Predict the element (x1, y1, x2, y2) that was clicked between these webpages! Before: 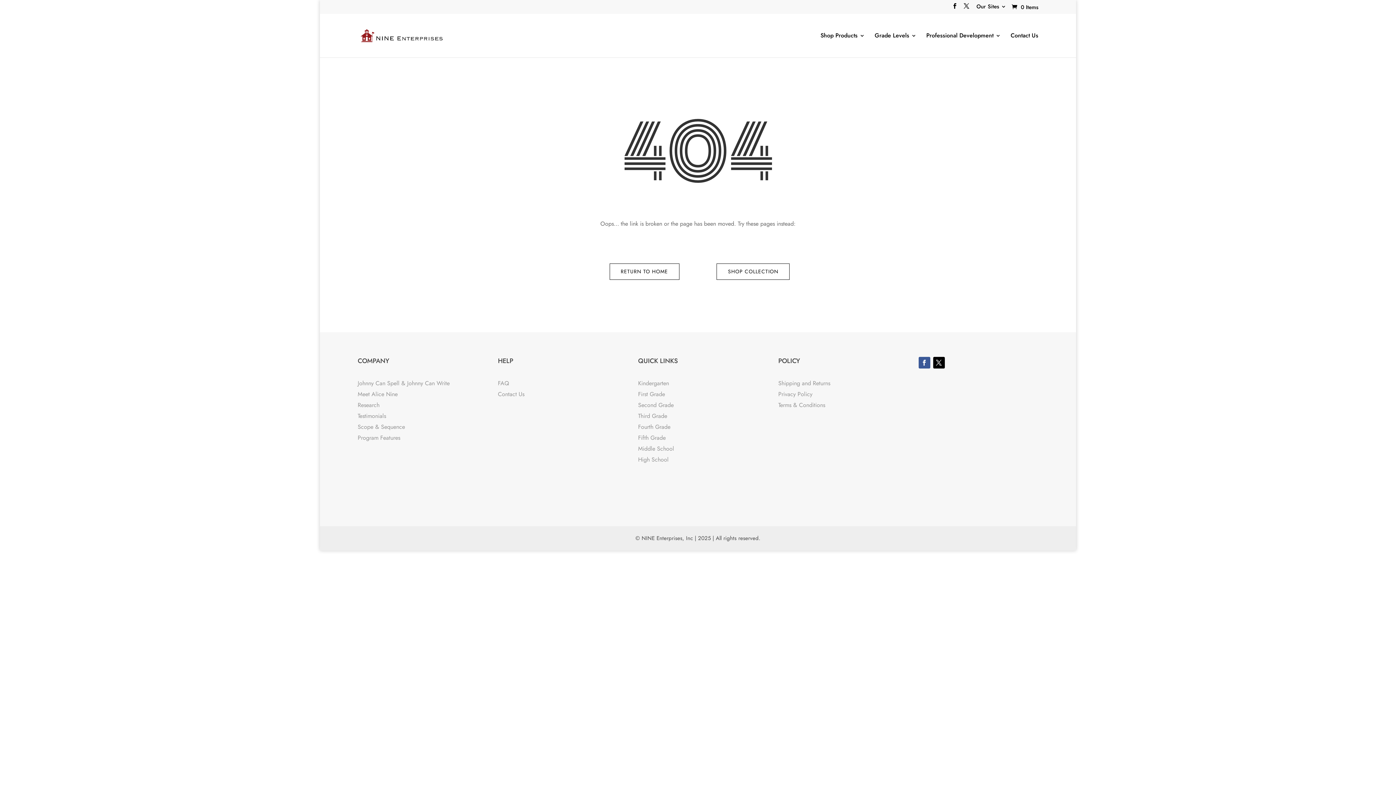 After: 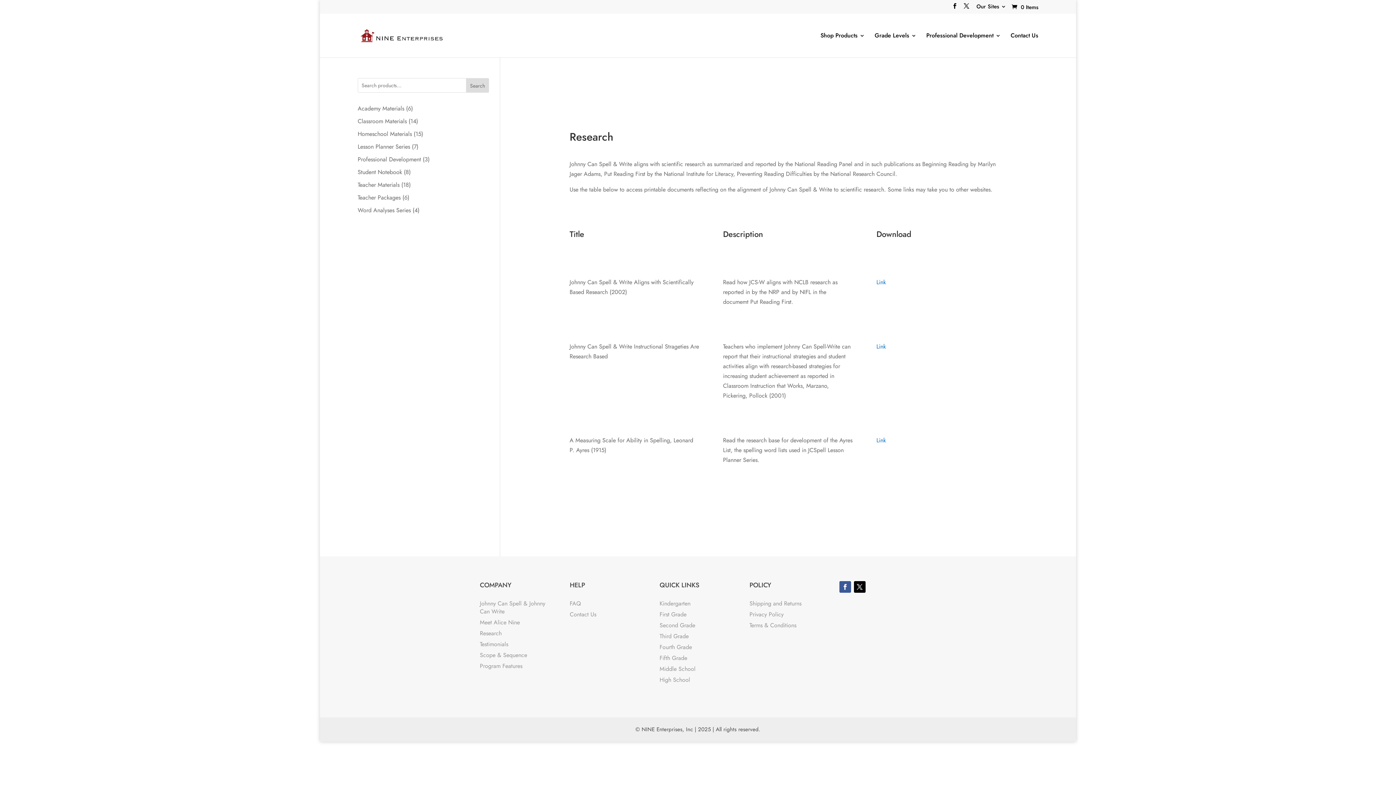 Action: label: Research bbox: (357, 400, 379, 409)